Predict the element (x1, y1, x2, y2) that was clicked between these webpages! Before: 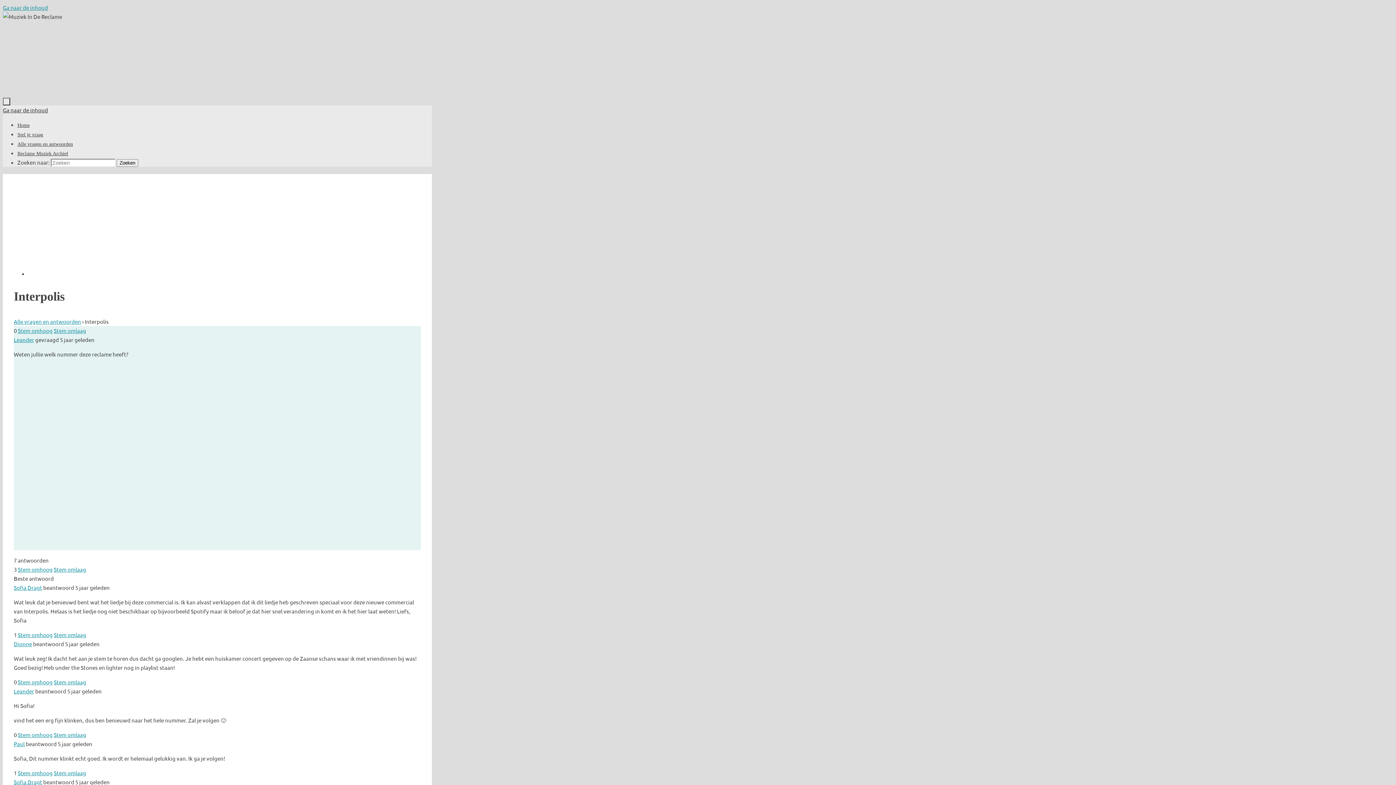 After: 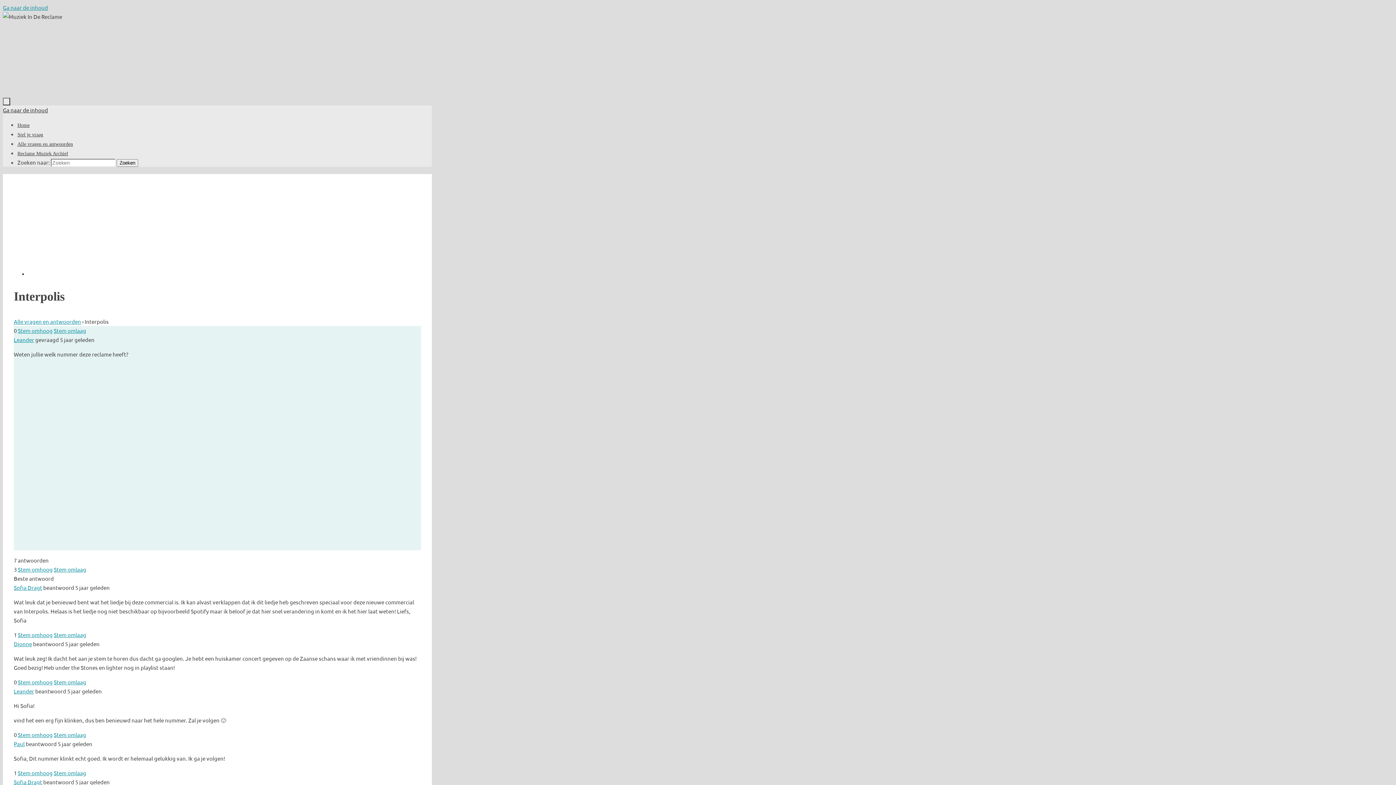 Action: bbox: (13, 688, 34, 695) label: Leander